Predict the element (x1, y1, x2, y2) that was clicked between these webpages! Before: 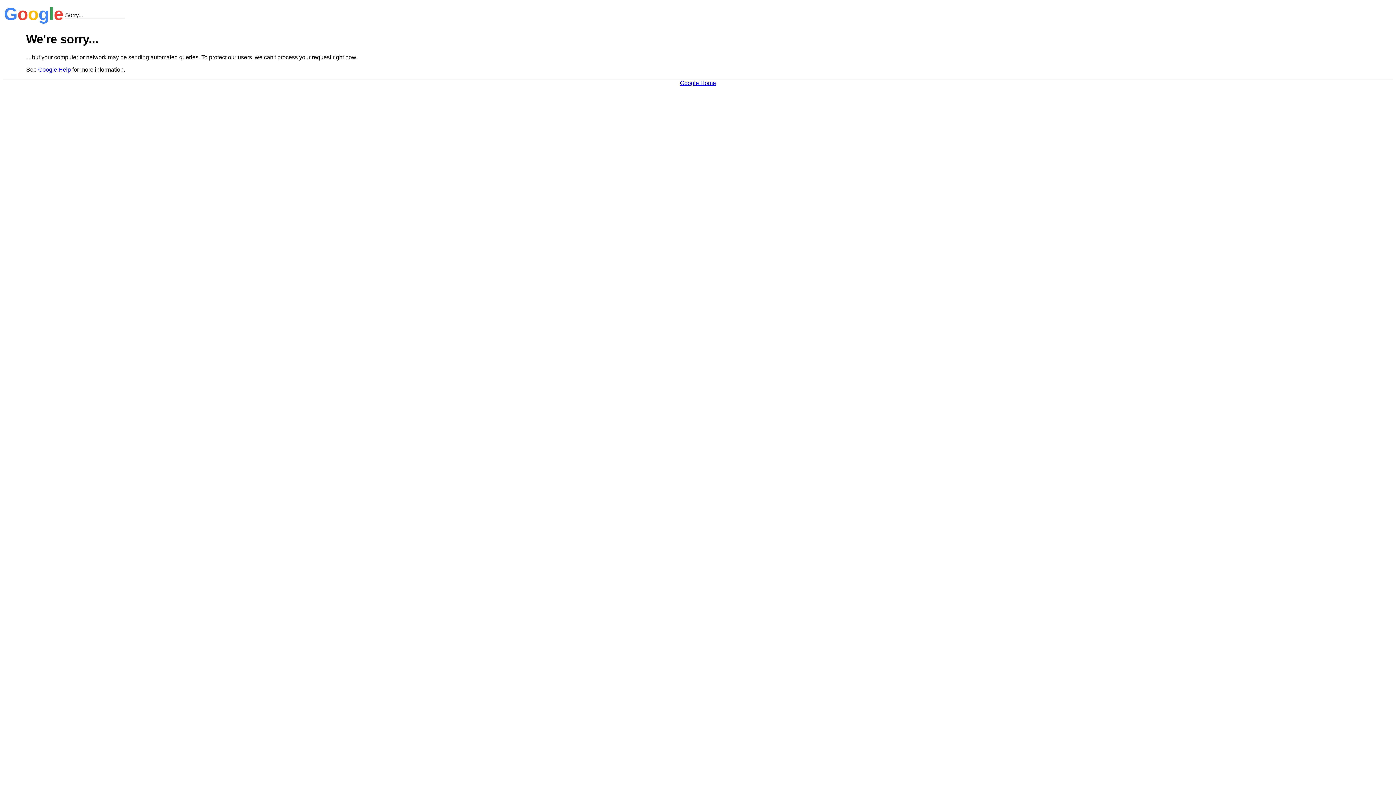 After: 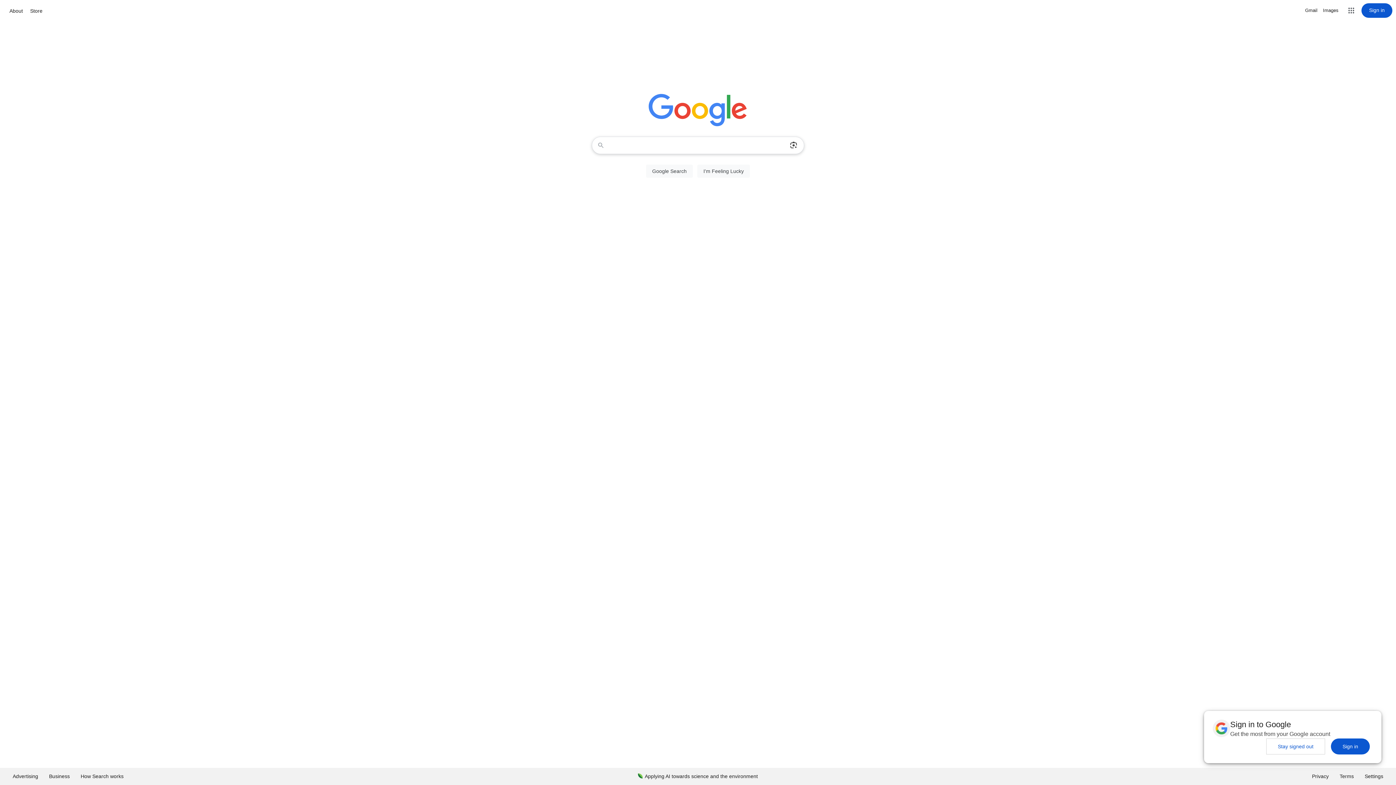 Action: label: Google Home bbox: (680, 79, 716, 86)